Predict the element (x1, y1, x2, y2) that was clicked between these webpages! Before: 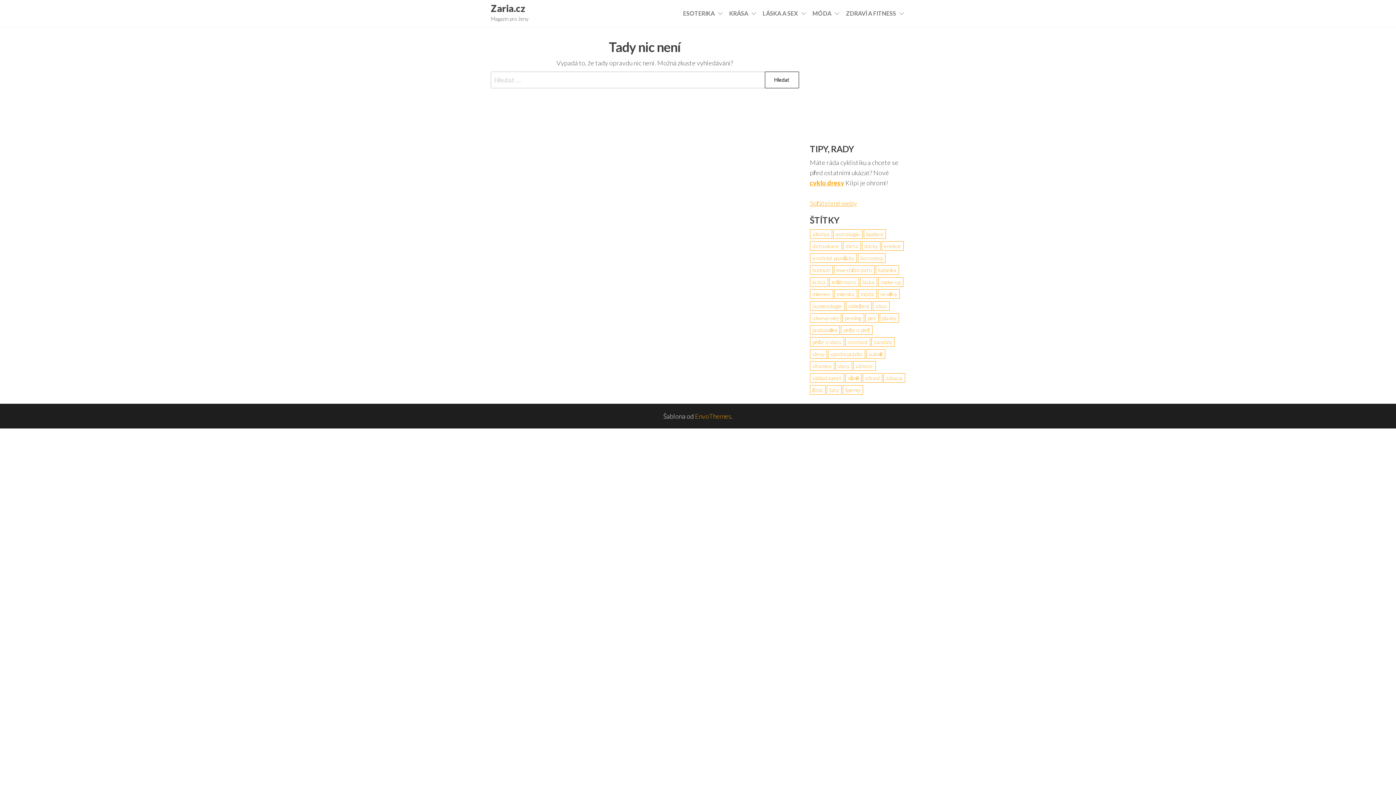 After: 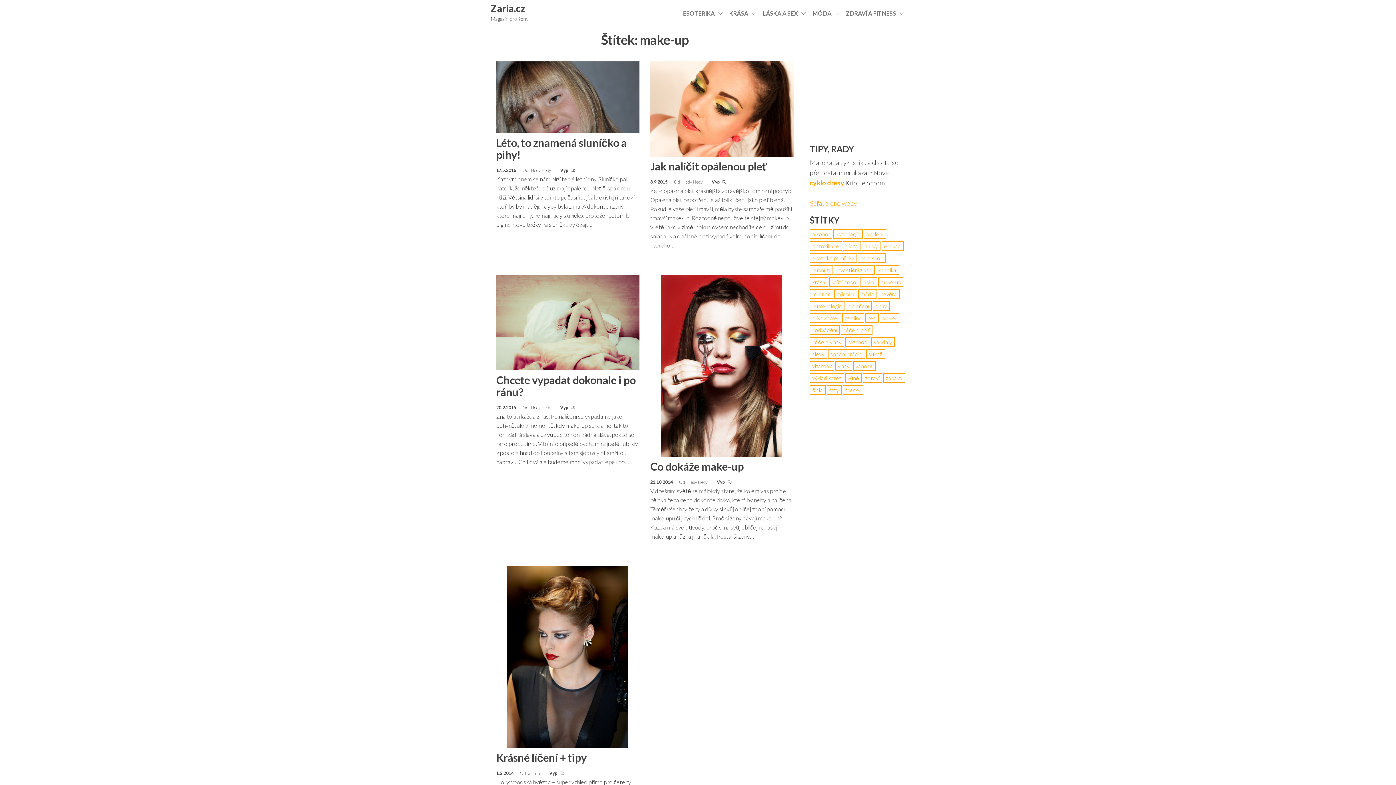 Action: label: make-up (5 položek) bbox: (878, 277, 903, 286)